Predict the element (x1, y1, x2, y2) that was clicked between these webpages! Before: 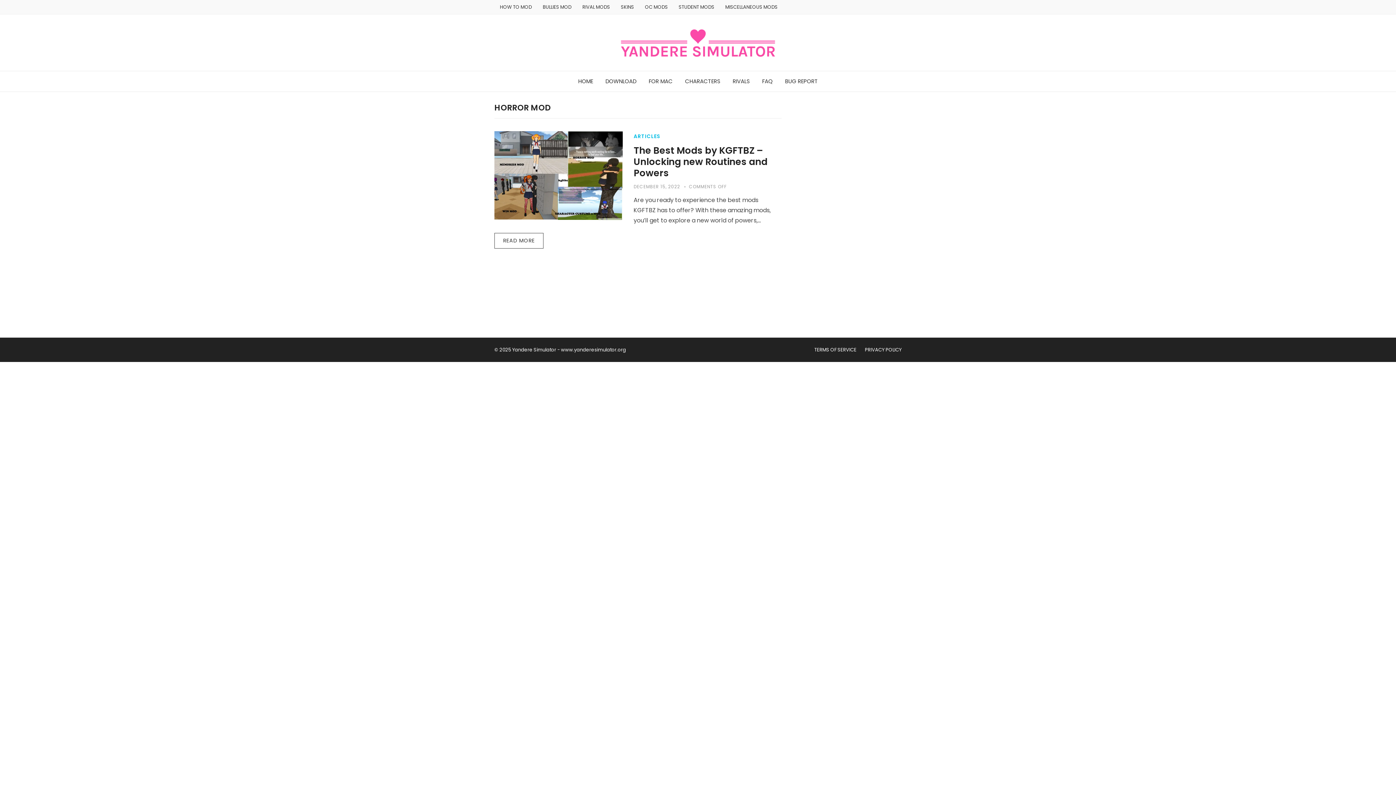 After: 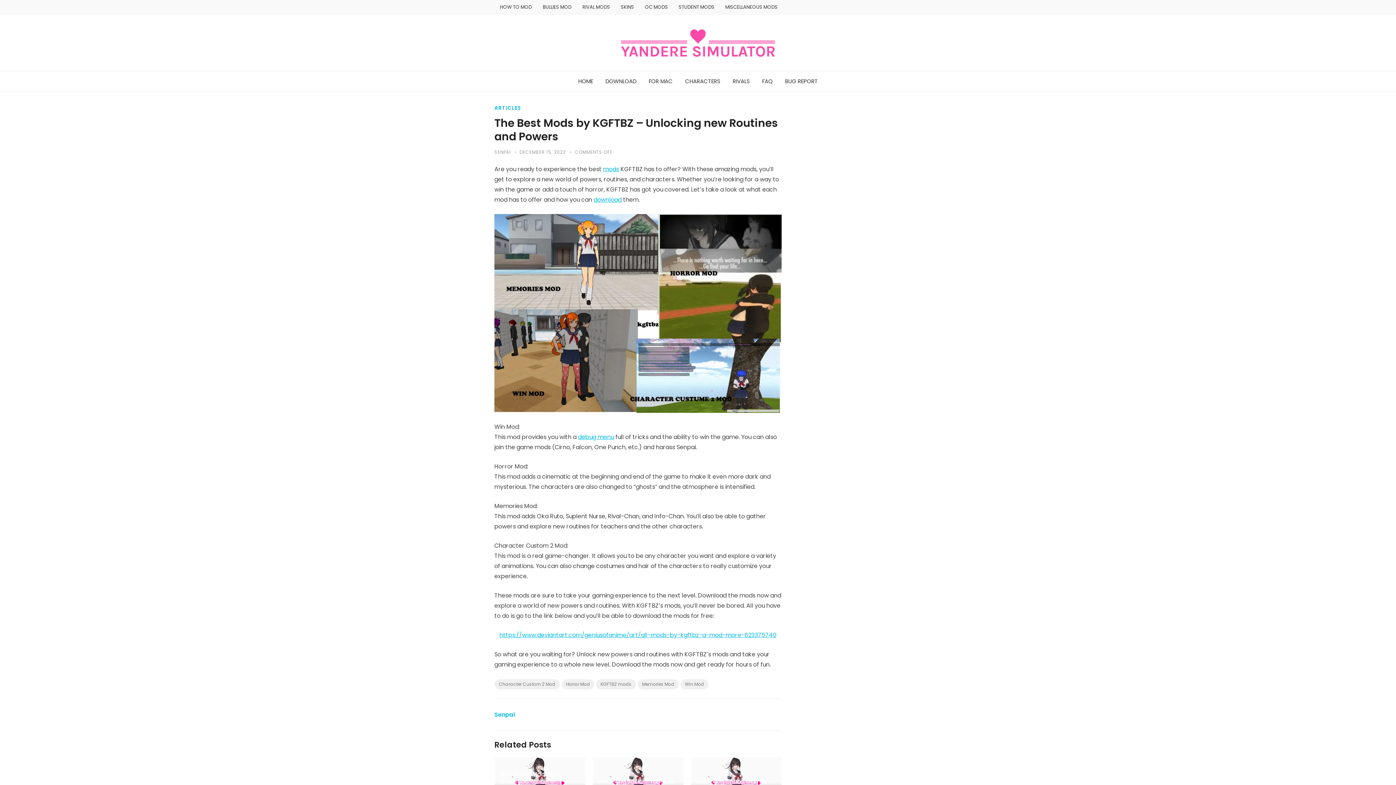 Action: bbox: (633, 144, 767, 179) label: The Best Mods by KGFTBZ – Unlocking new Routines and Powers